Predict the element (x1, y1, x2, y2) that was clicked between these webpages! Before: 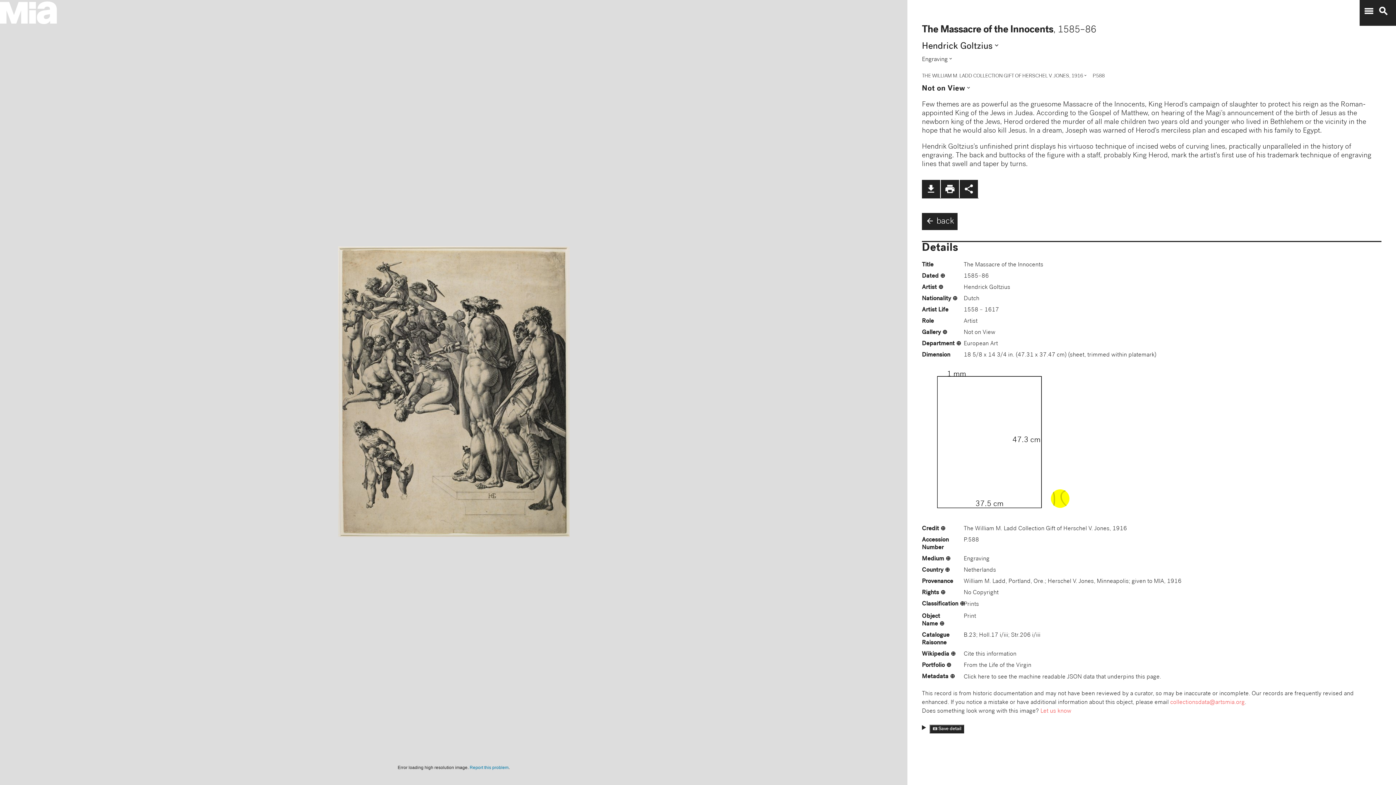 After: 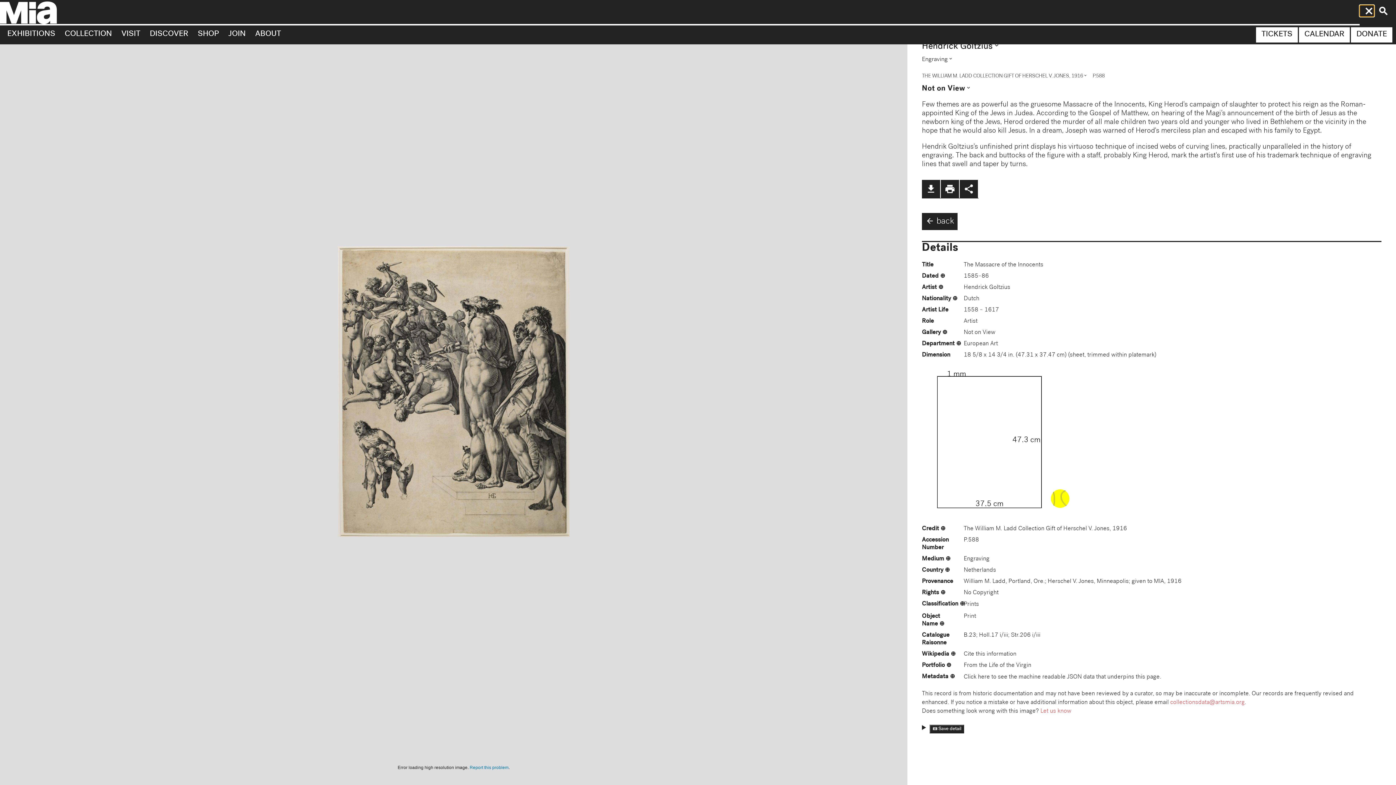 Action: label: menu bbox: (1360, 5, 1374, 16)